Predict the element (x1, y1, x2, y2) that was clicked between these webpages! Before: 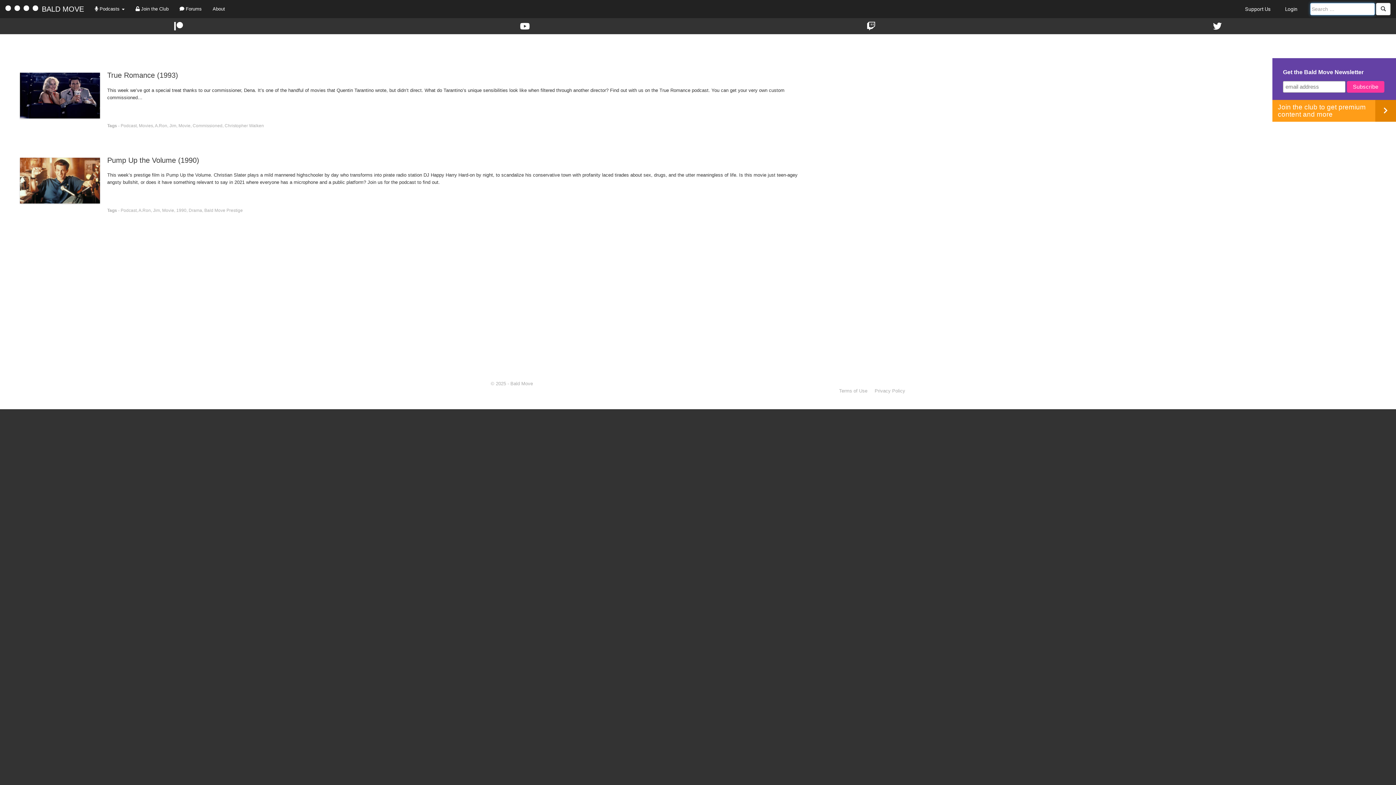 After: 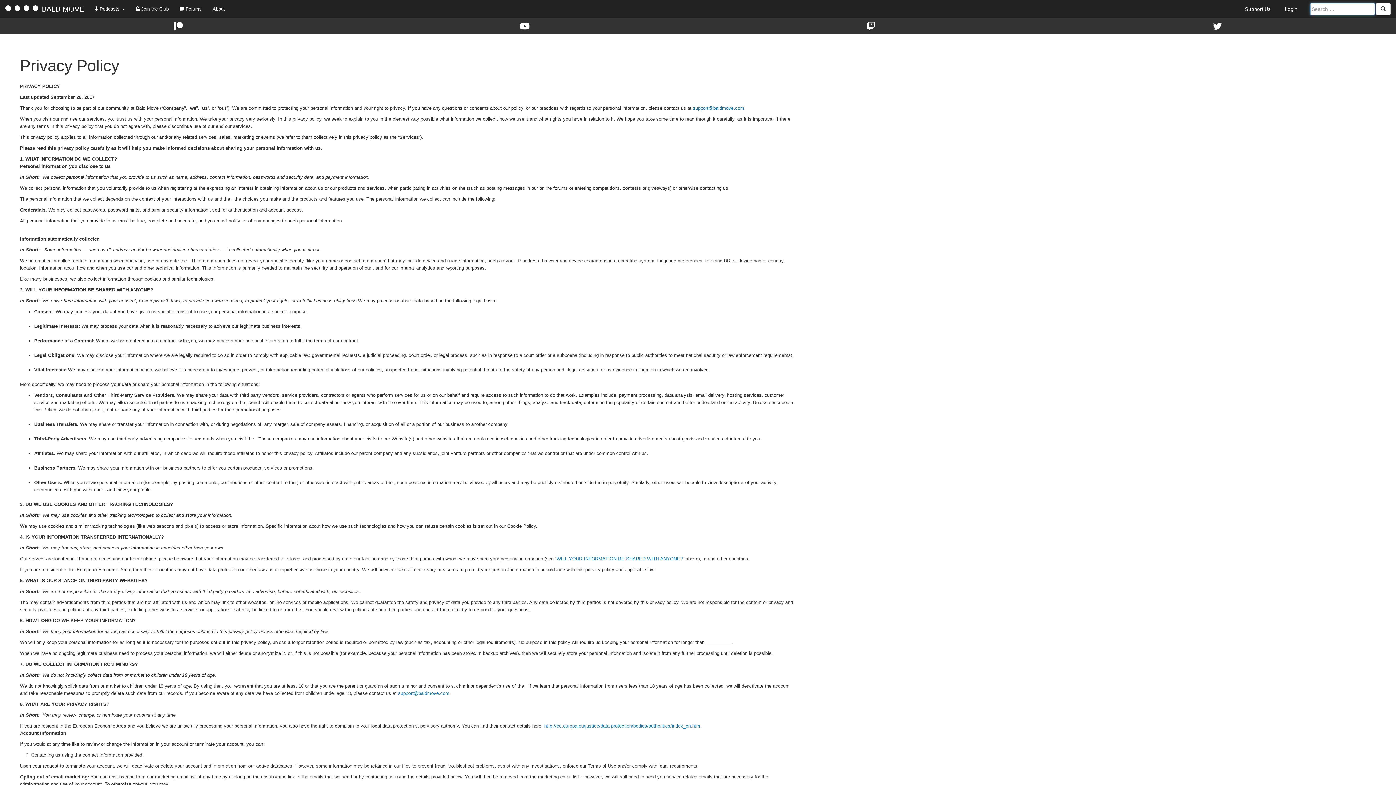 Action: label: Privacy Policy bbox: (874, 388, 905, 393)